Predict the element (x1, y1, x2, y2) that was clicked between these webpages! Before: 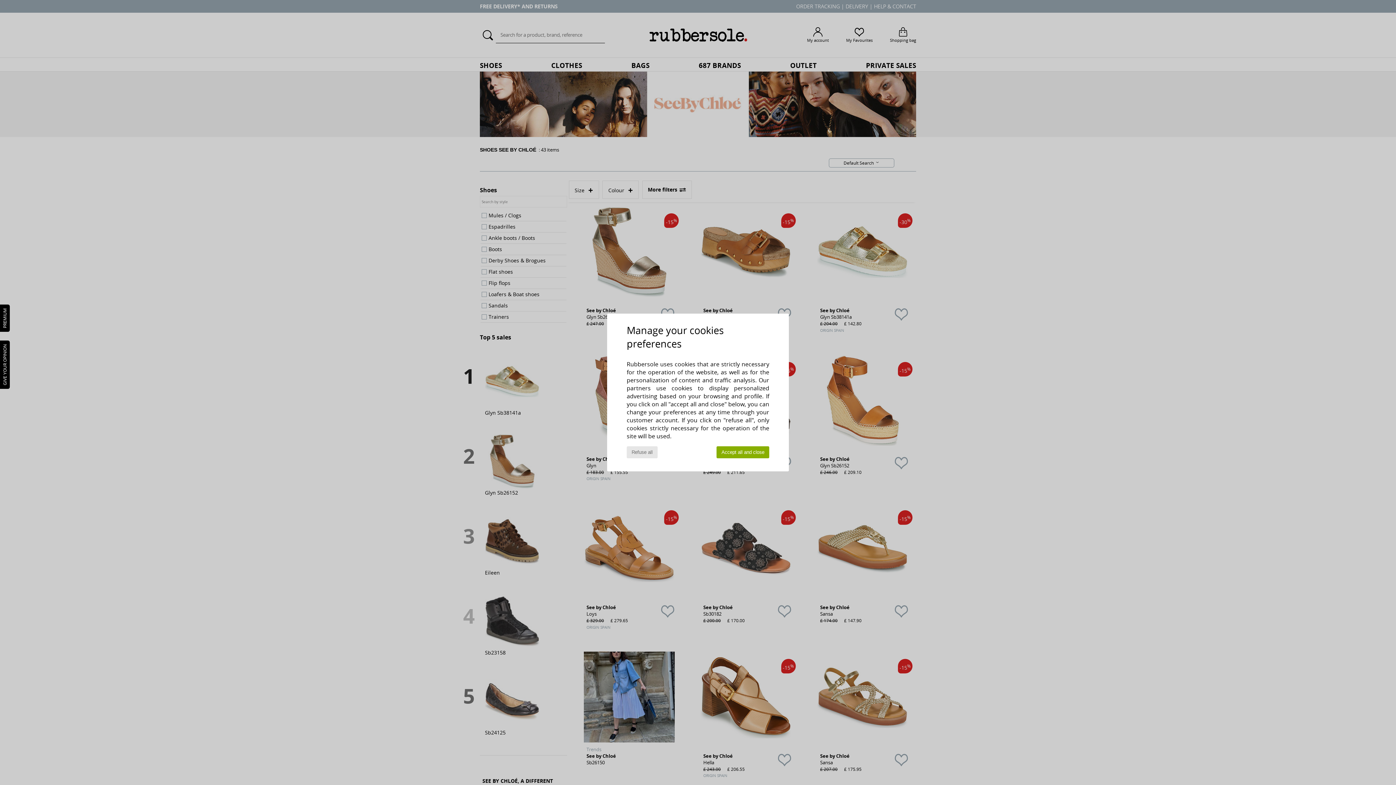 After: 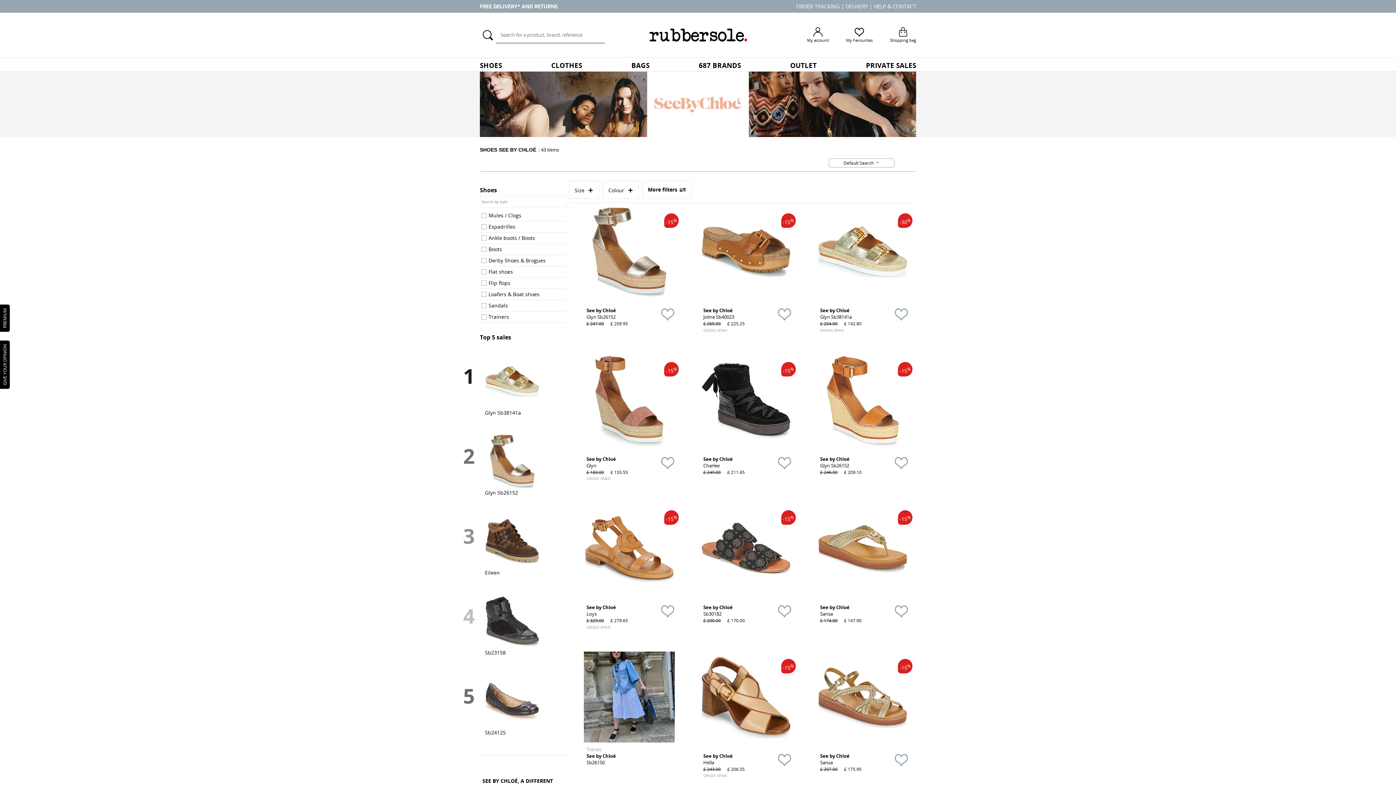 Action: bbox: (626, 446, 657, 458) label: Refuse all